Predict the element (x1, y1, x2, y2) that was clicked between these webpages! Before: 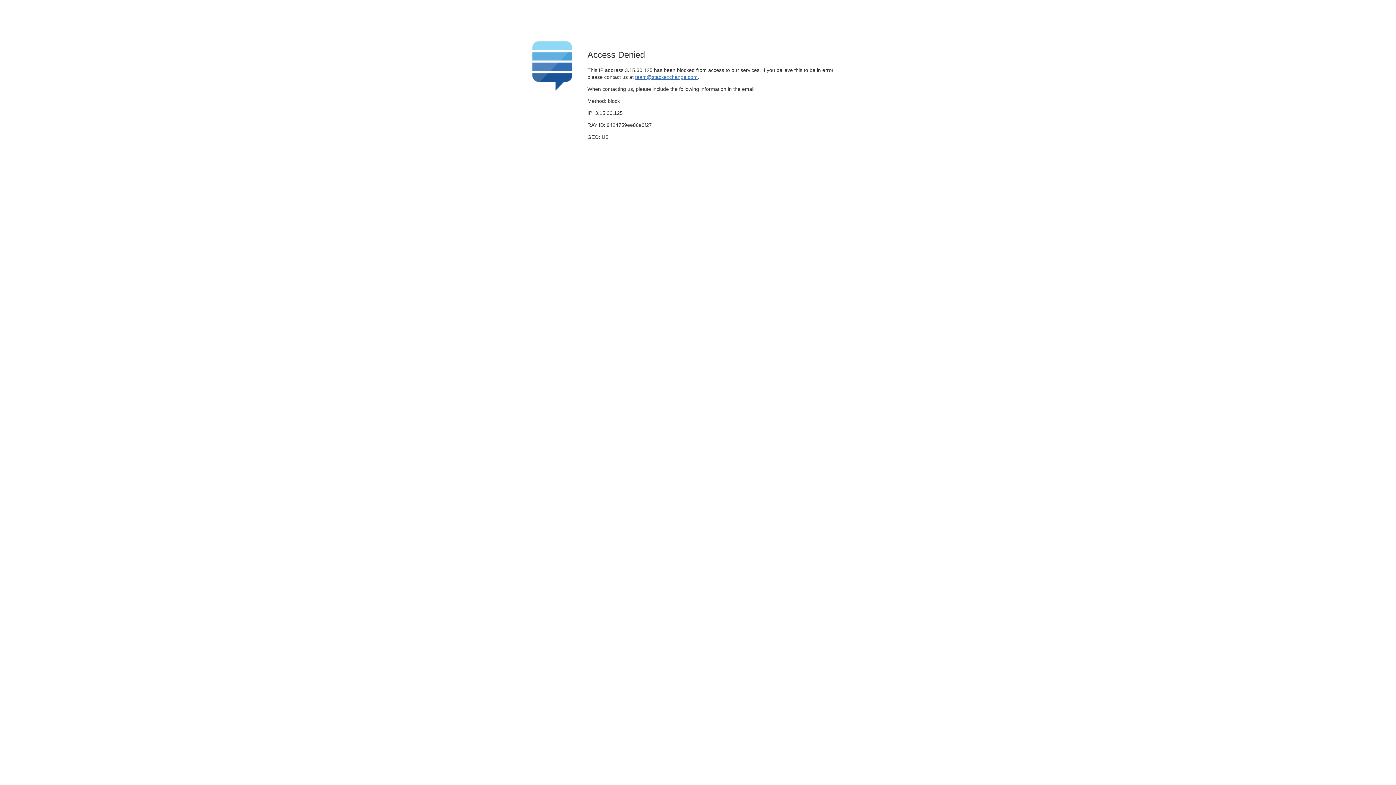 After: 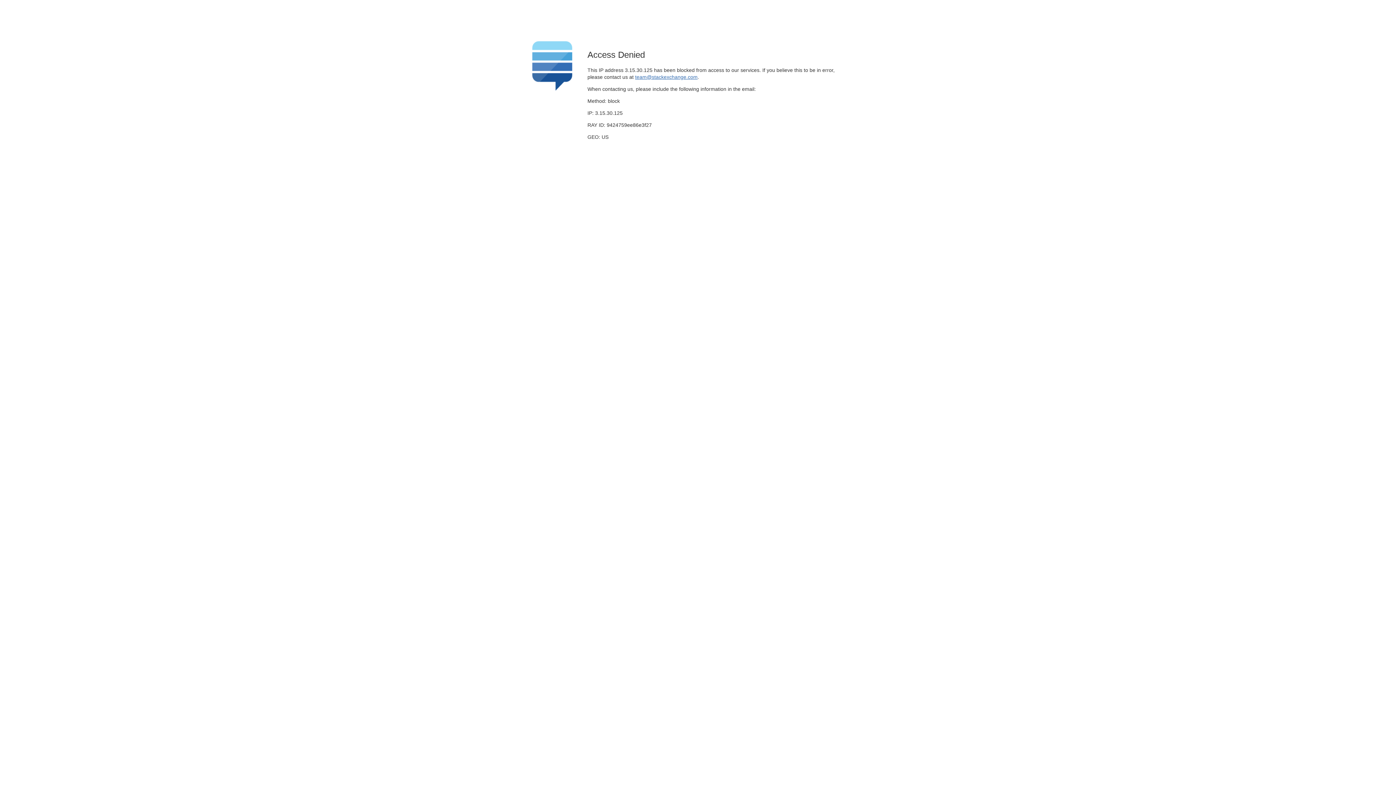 Action: bbox: (635, 74, 697, 79) label: team@stackexchange.com